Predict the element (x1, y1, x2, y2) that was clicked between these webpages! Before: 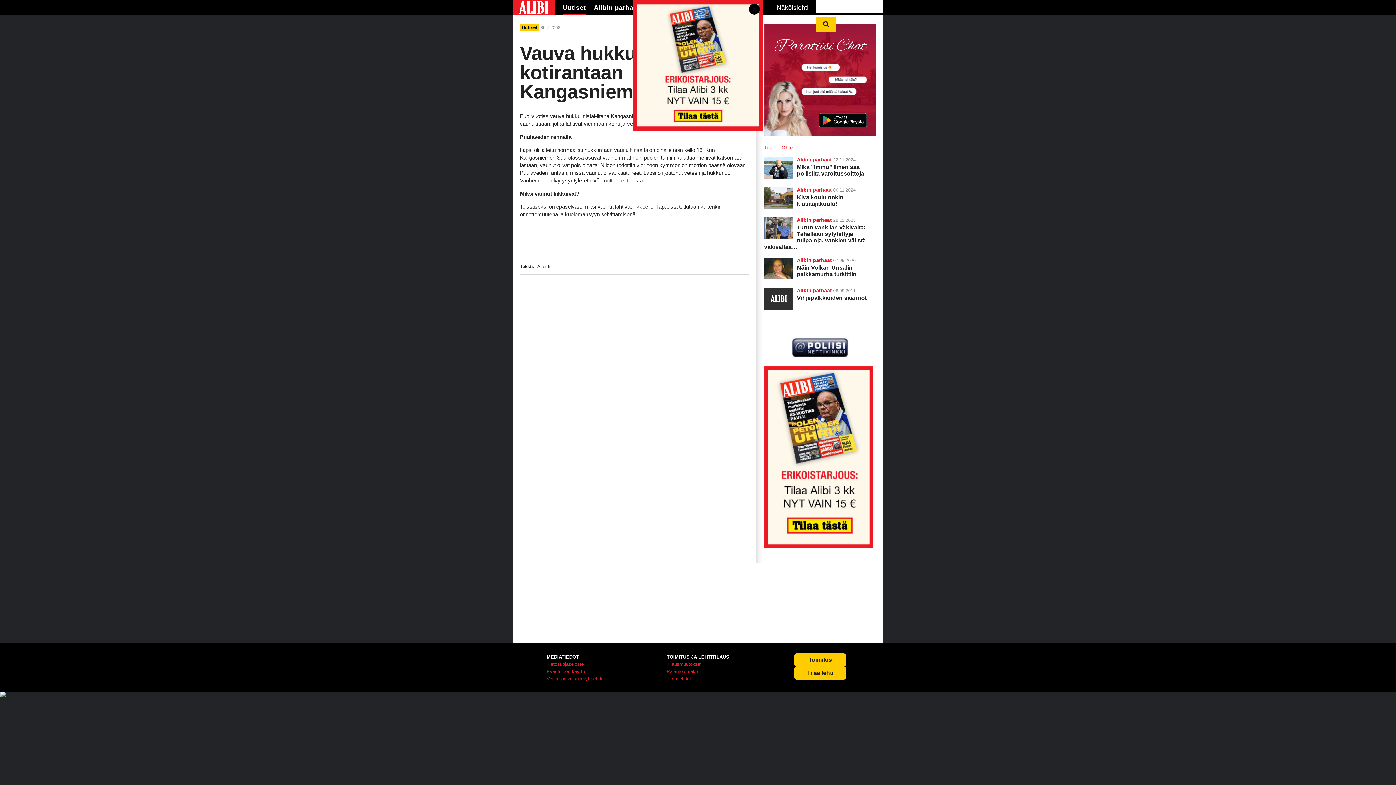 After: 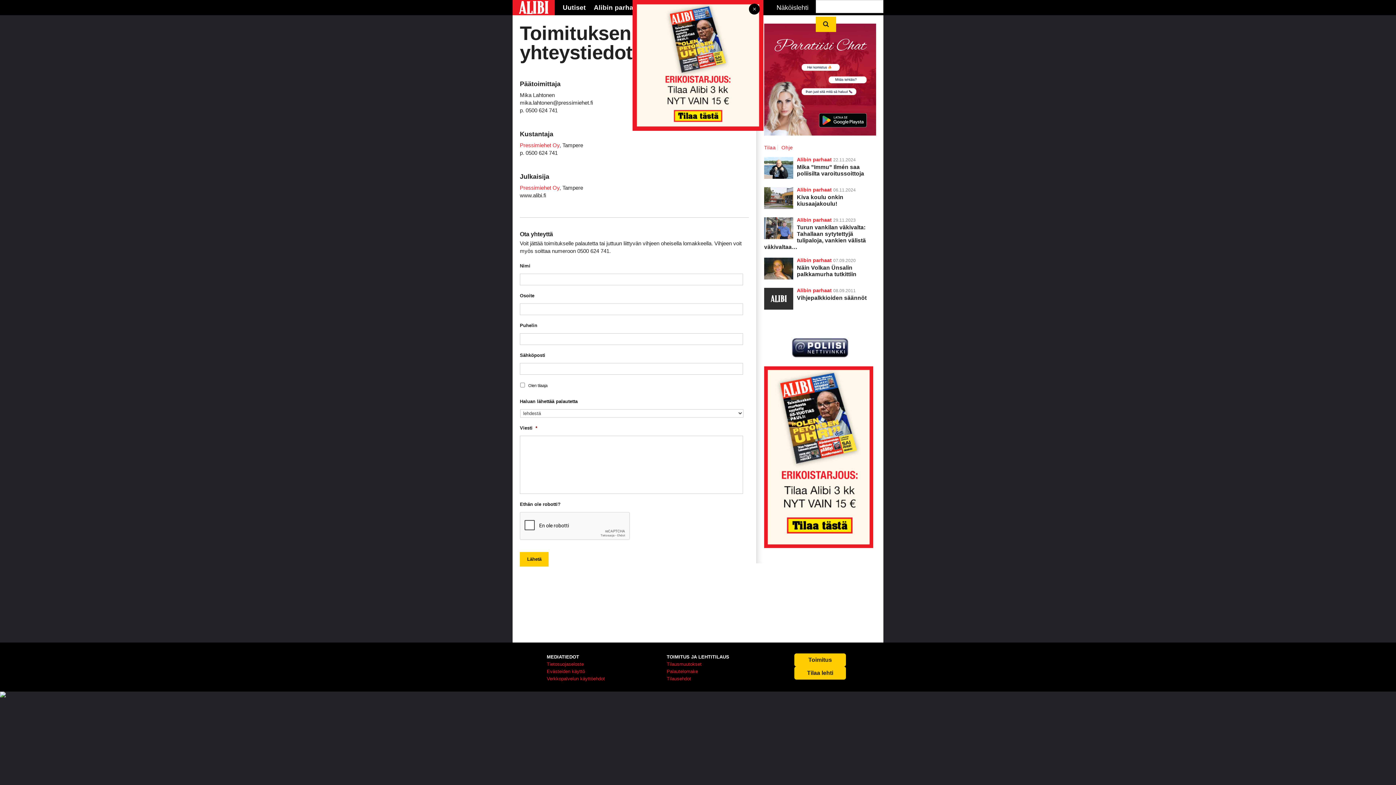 Action: label: Toimitus bbox: (794, 653, 846, 666)